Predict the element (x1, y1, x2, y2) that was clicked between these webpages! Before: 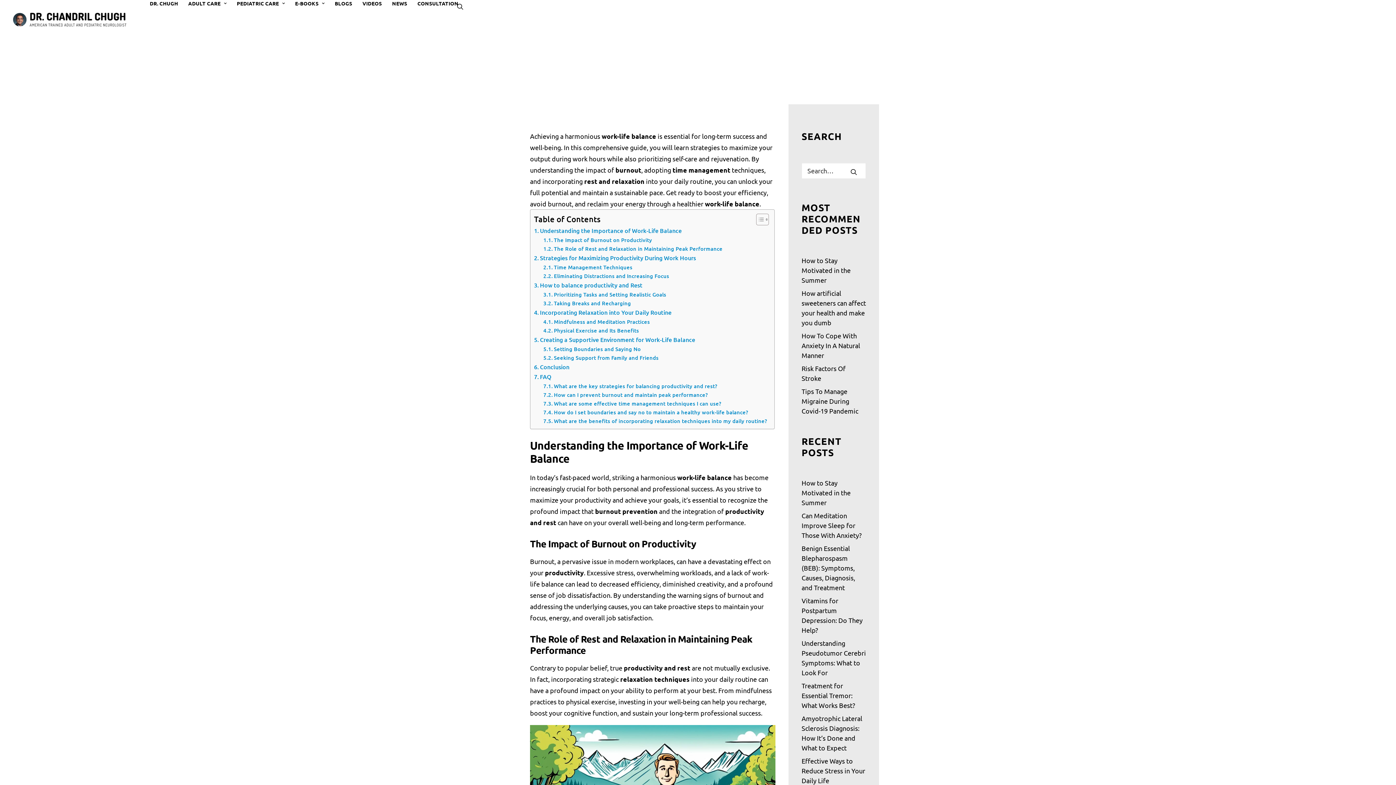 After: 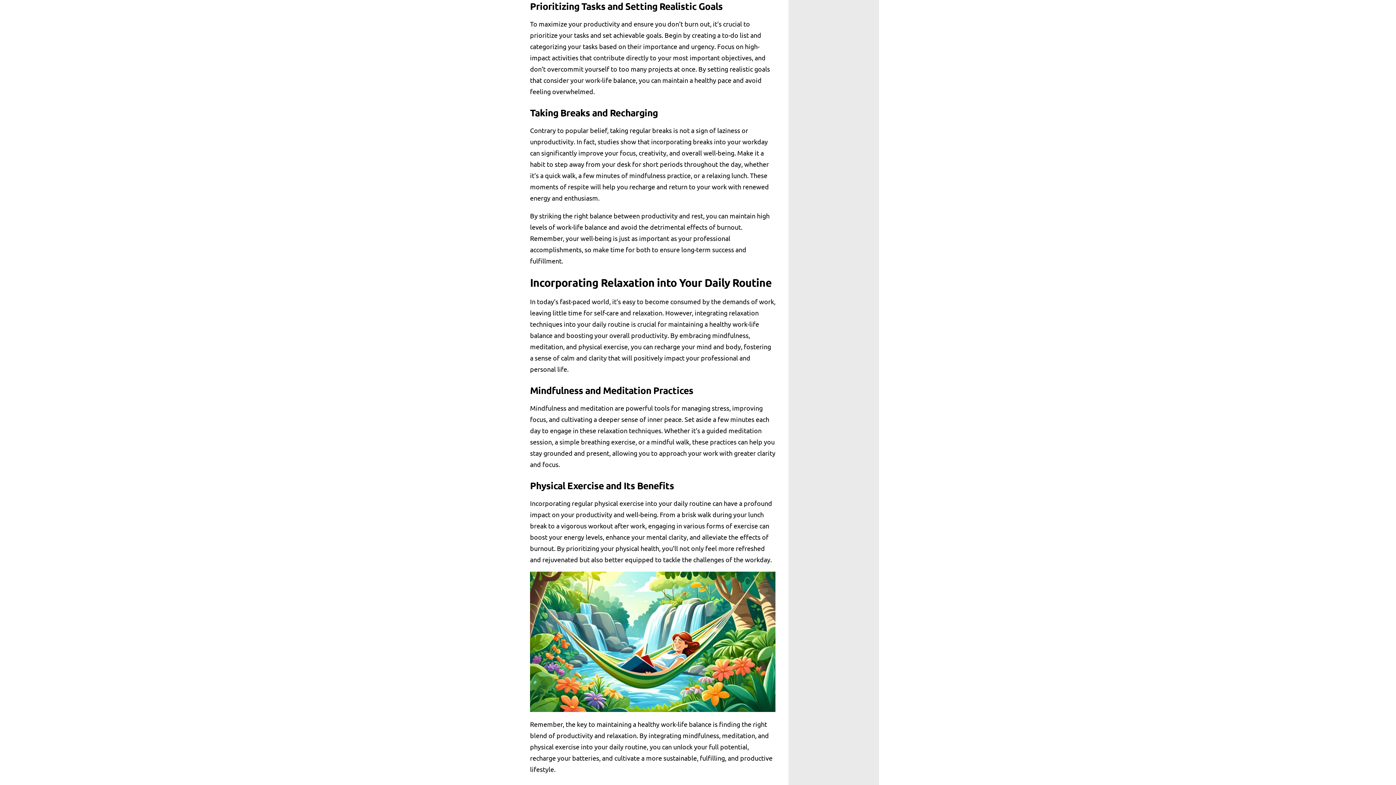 Action: label: Prioritizing Tasks and Setting Realistic Goals bbox: (543, 290, 666, 298)